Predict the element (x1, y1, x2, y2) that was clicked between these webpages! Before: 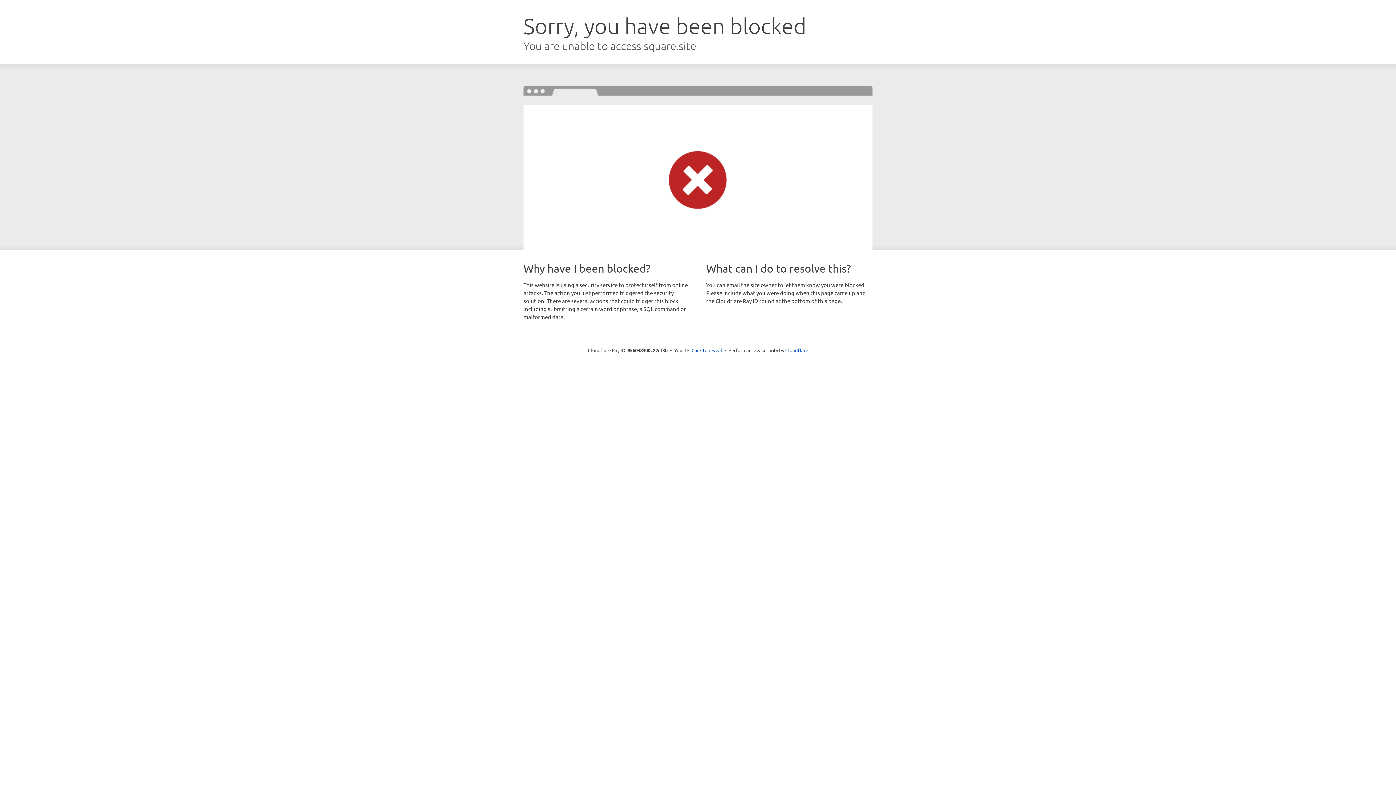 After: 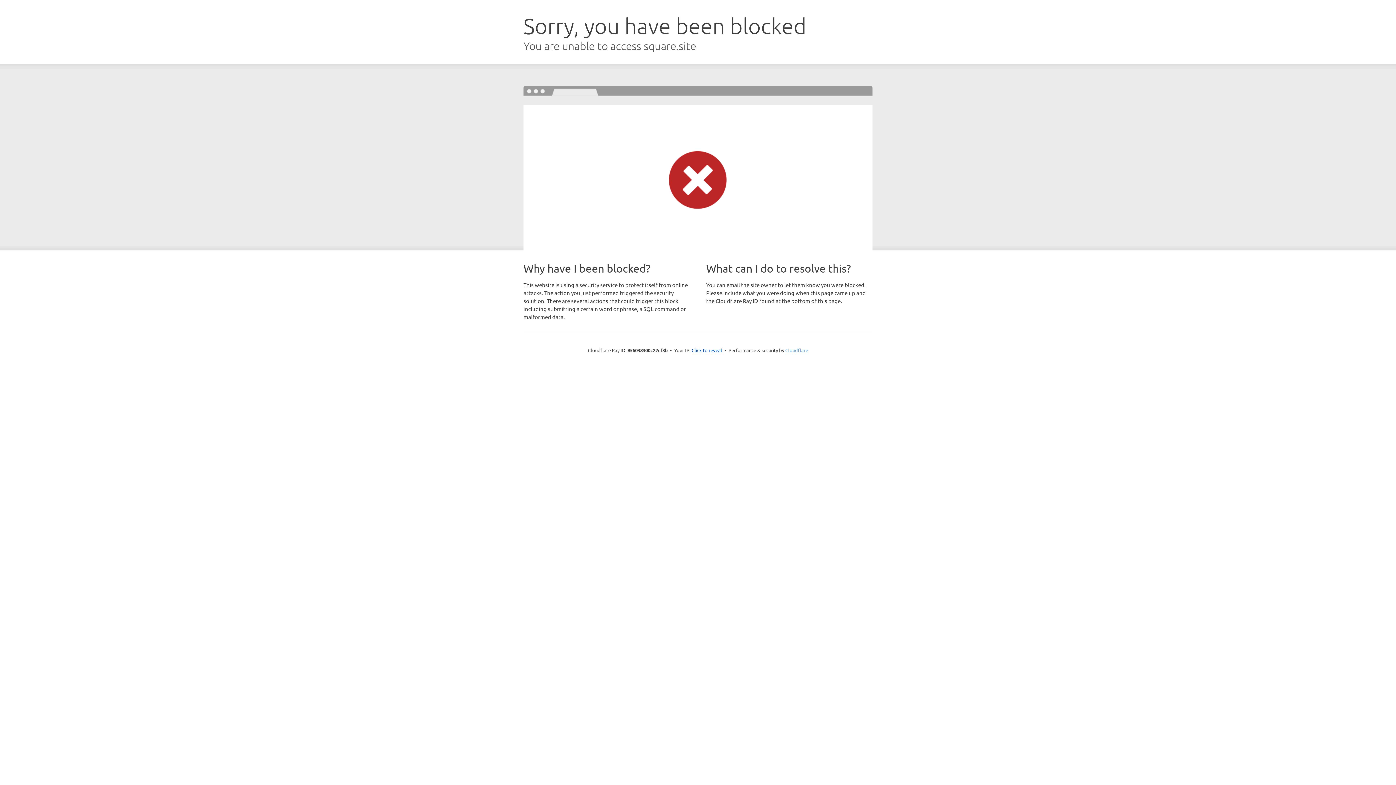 Action: bbox: (785, 347, 808, 353) label: Cloudflare